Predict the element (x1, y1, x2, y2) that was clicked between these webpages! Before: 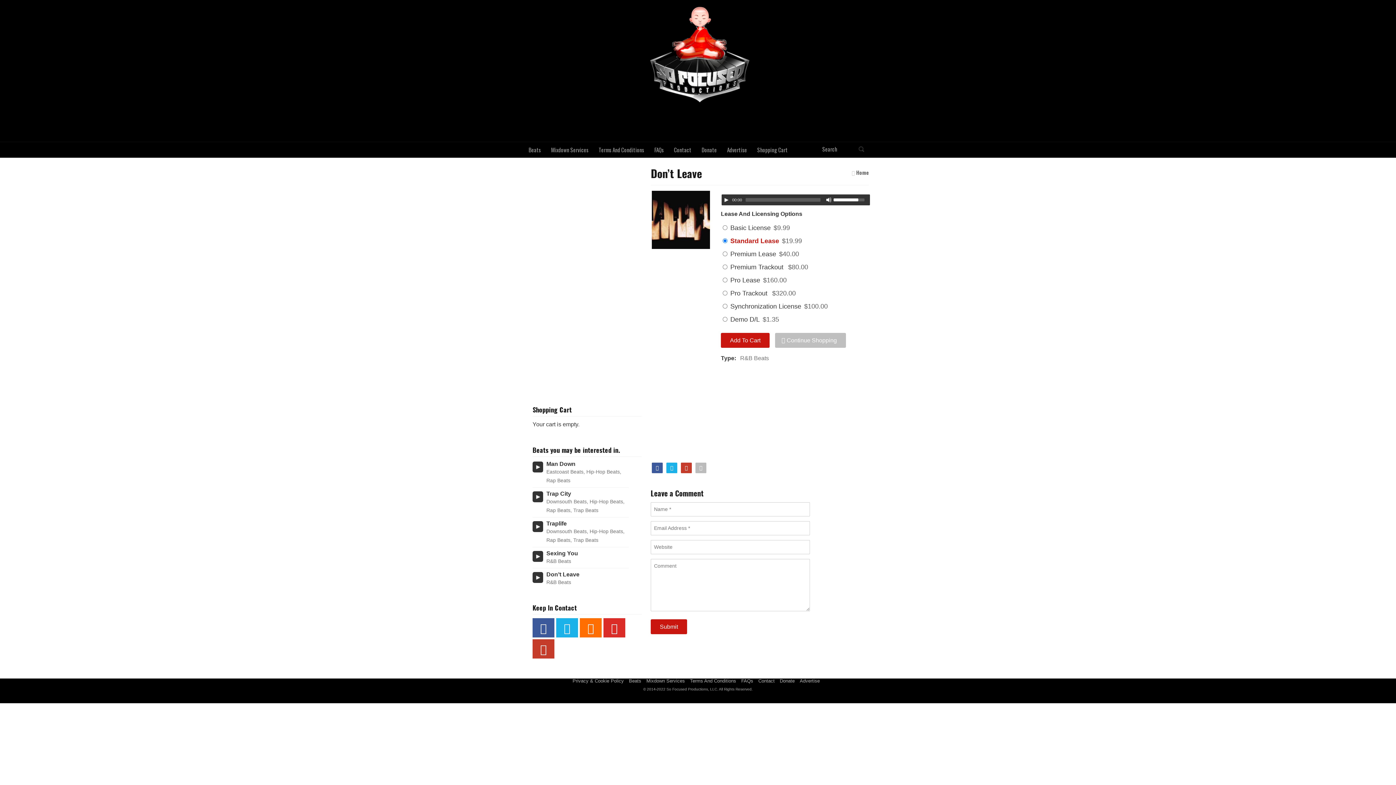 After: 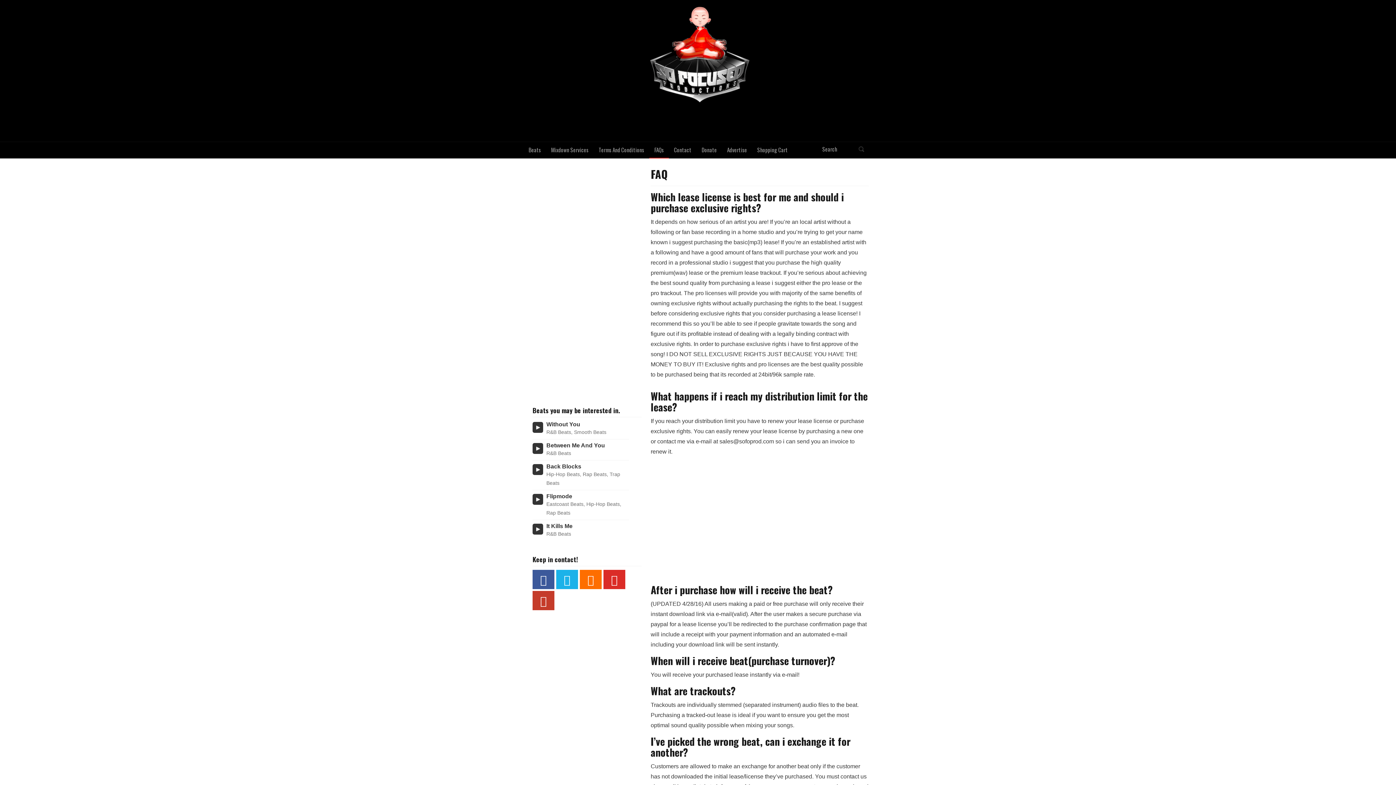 Action: label: FAQs bbox: (741, 678, 753, 684)